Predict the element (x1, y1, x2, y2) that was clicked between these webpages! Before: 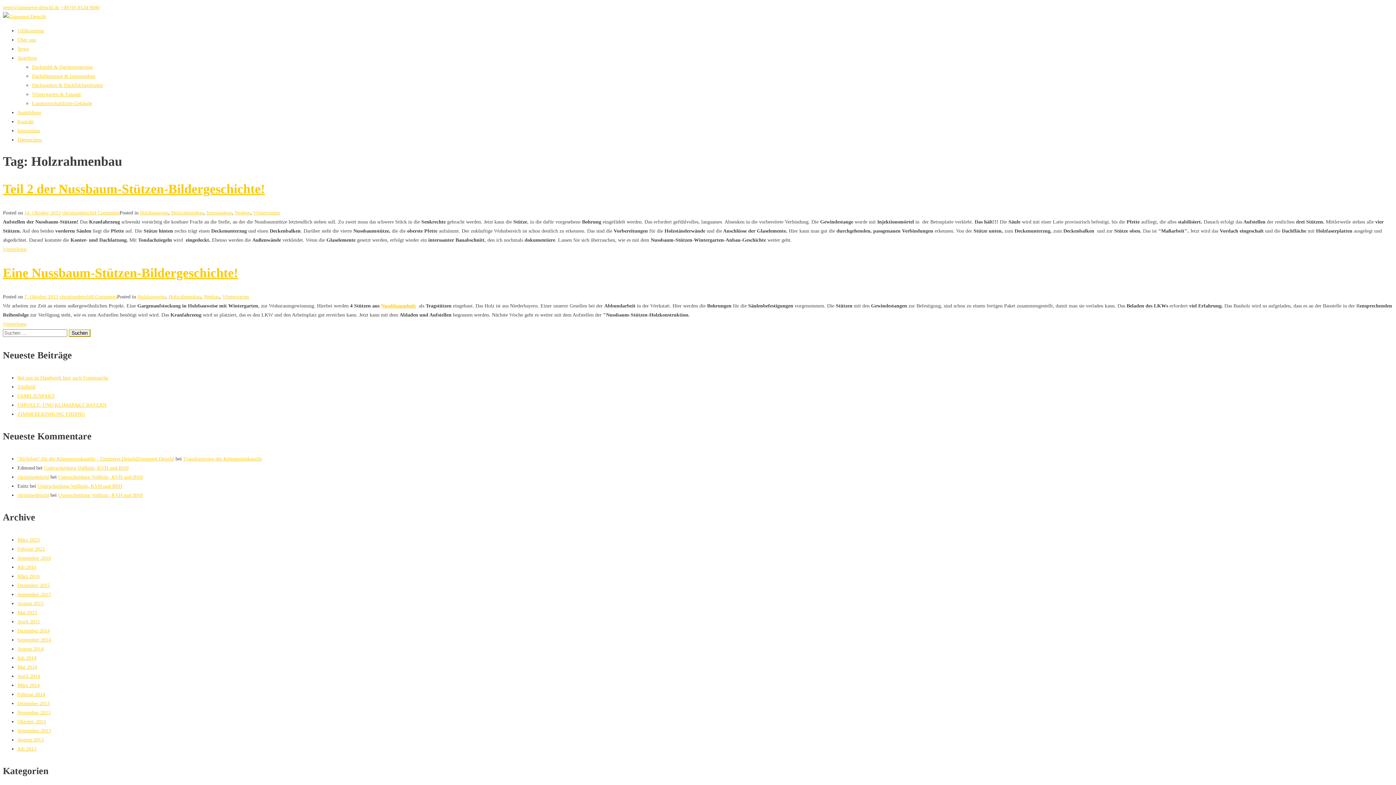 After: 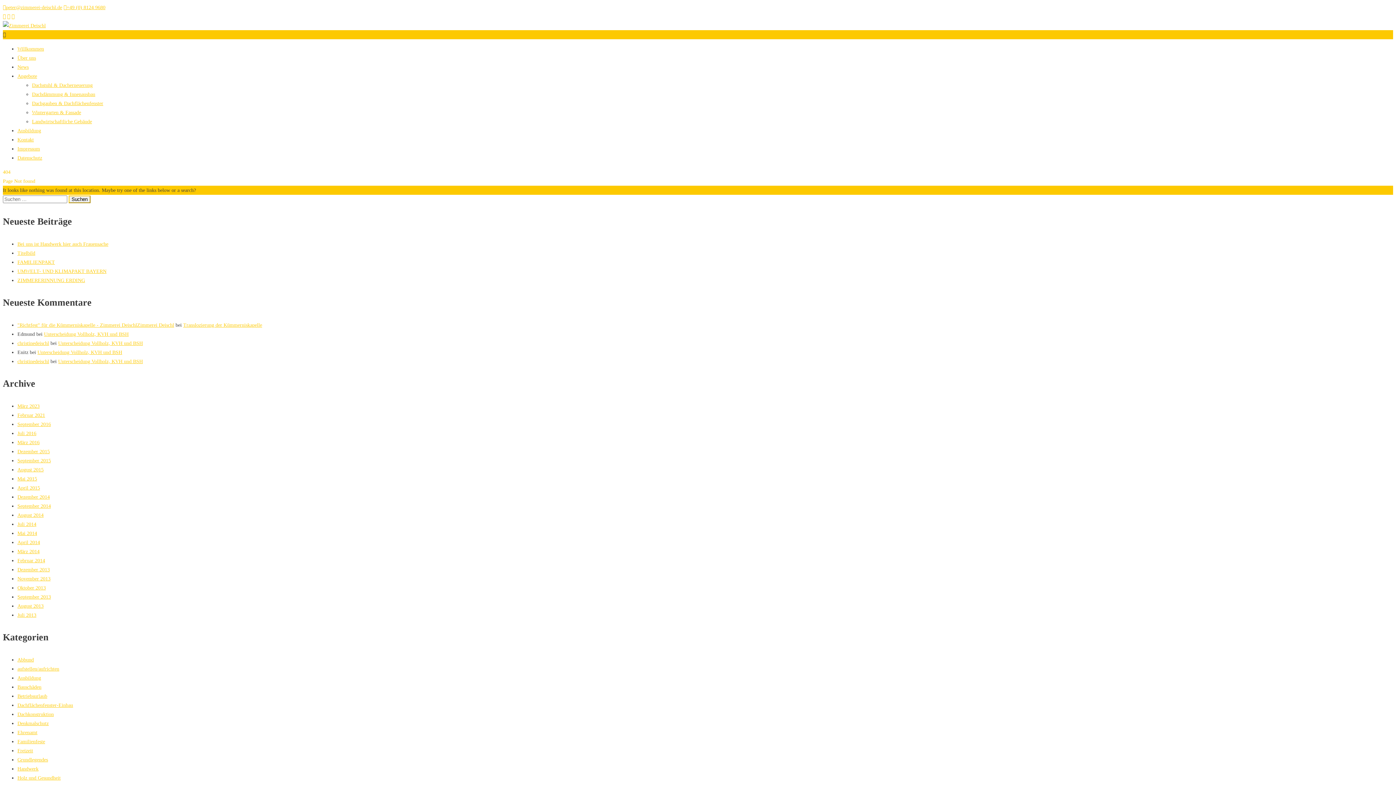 Action: label: "Richtfest" für die Kümmerniskapelle - Zimmerei DeischlZimmerei Deischl bbox: (17, 456, 174, 461)